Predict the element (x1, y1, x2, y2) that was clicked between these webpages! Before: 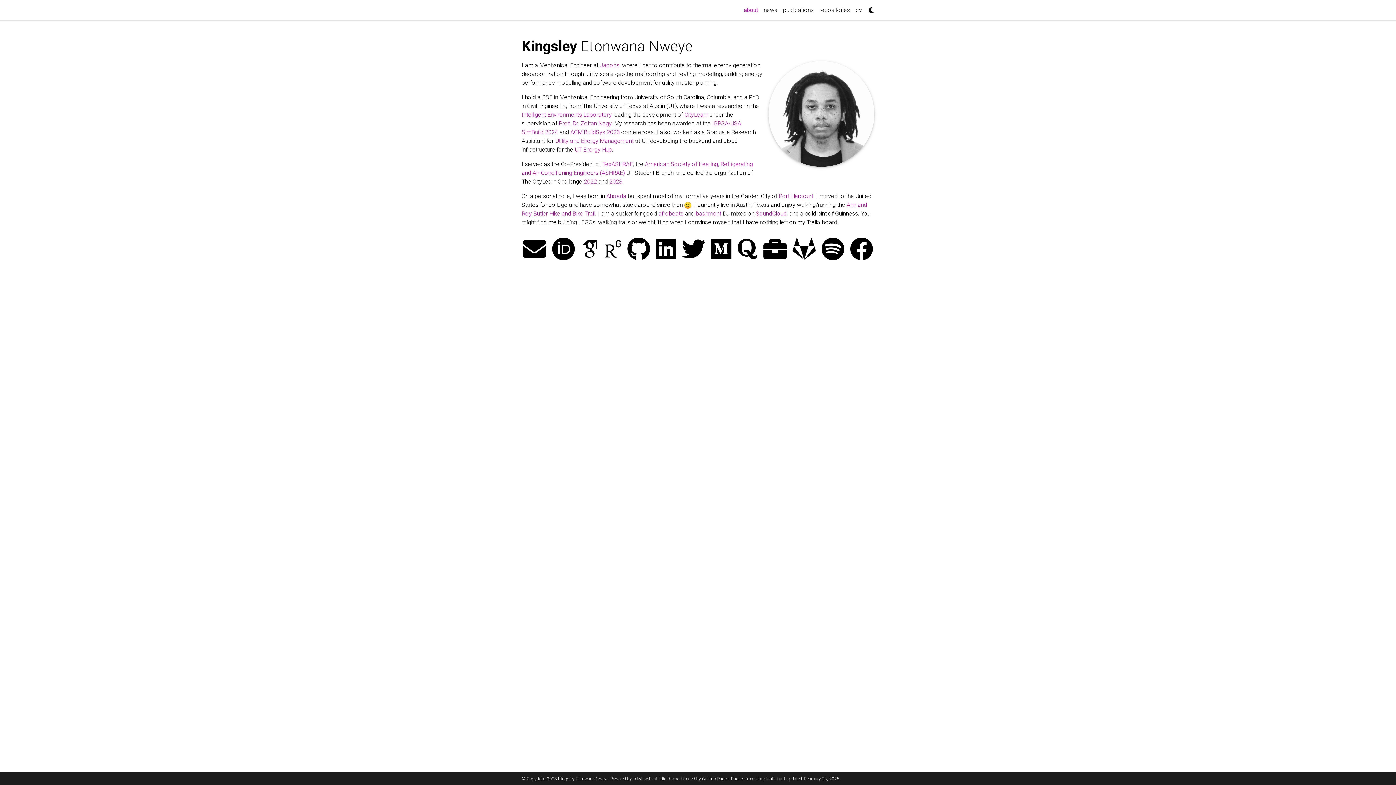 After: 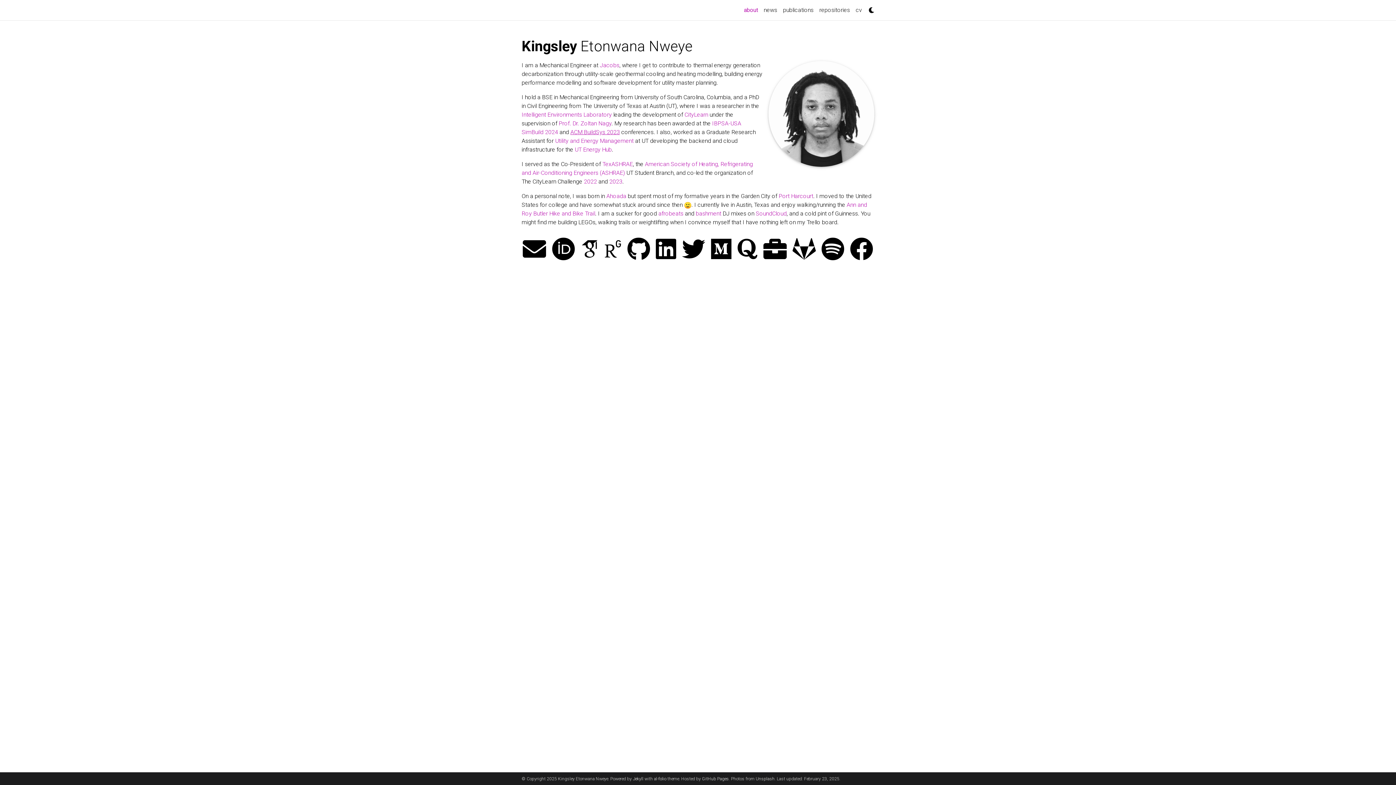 Action: bbox: (570, 128, 620, 135) label: ACM BuildSys 2023